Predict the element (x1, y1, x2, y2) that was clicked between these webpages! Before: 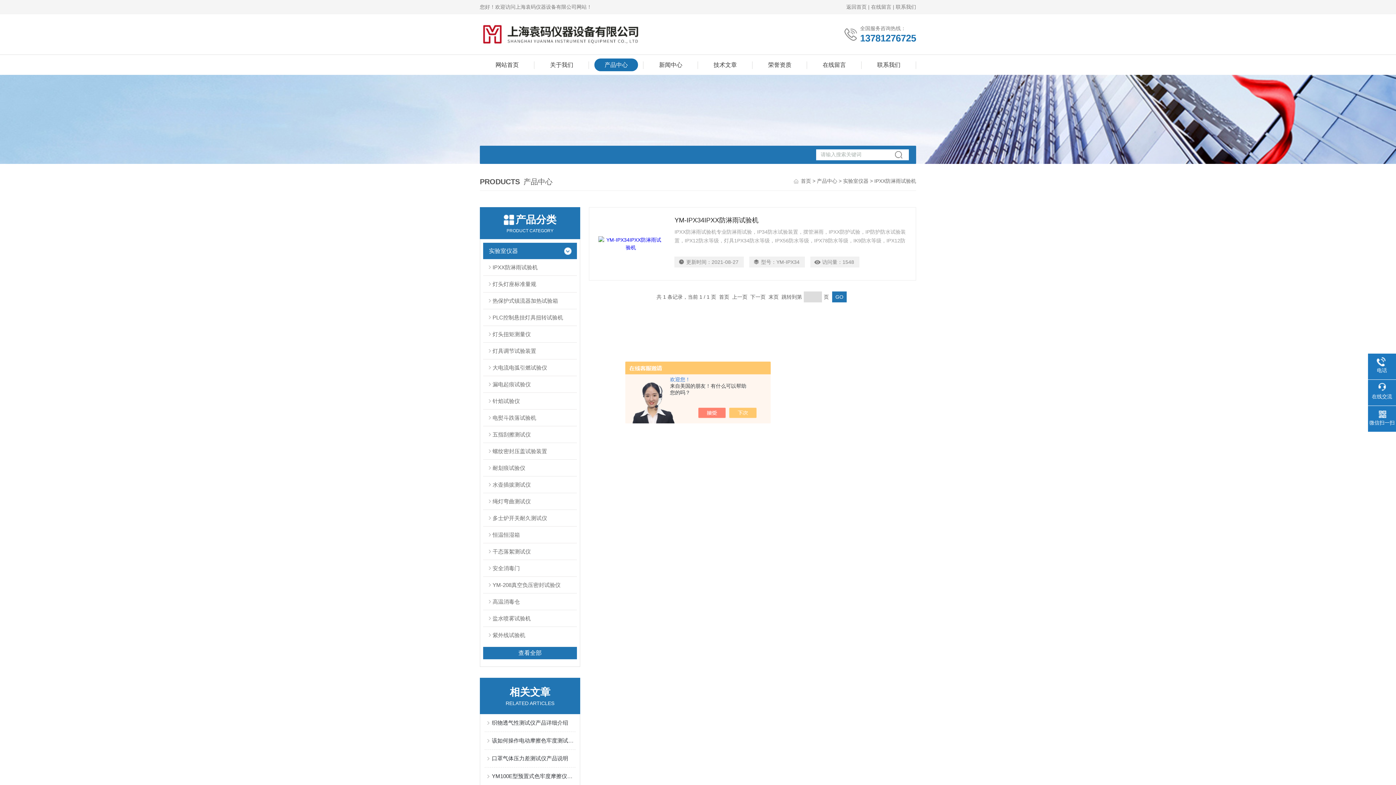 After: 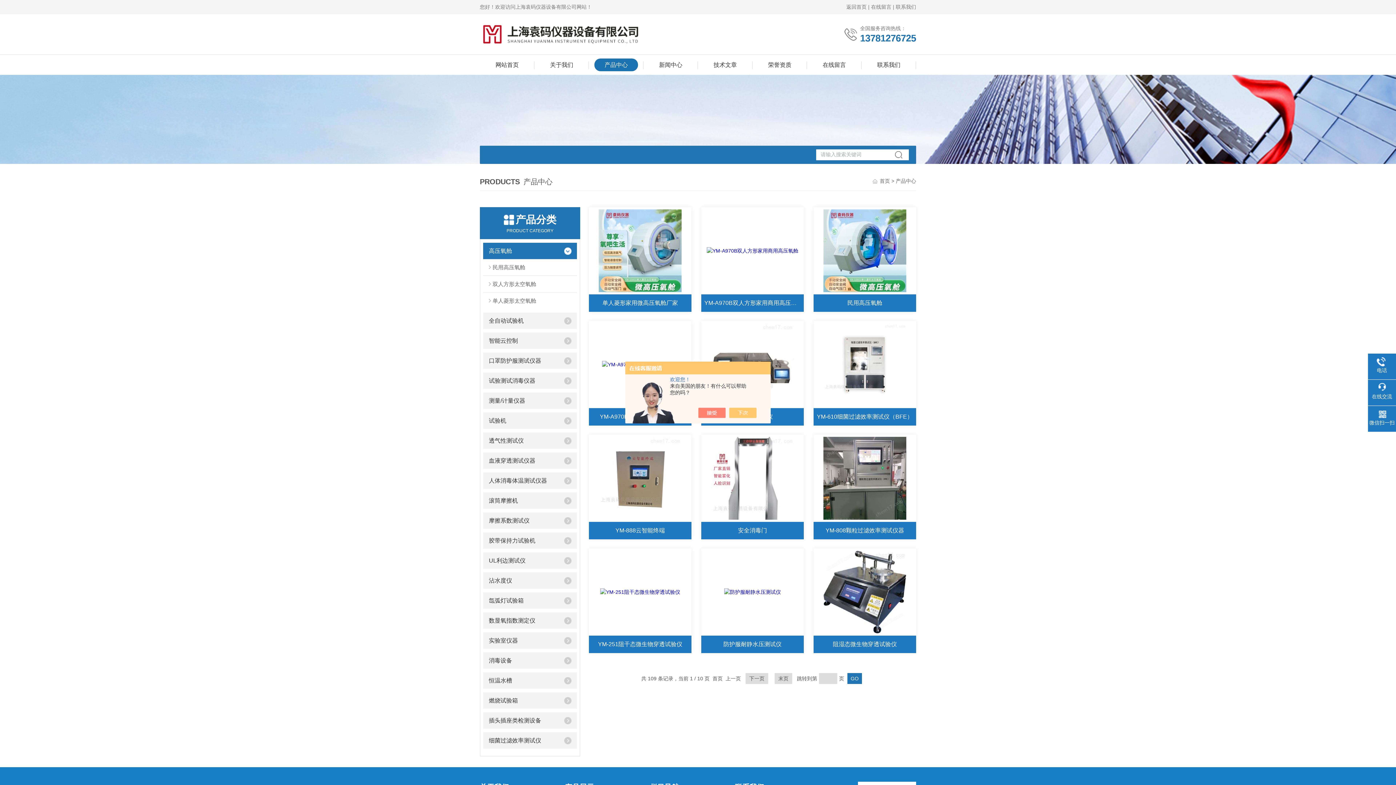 Action: label: 查看全部 bbox: (483, 647, 576, 659)